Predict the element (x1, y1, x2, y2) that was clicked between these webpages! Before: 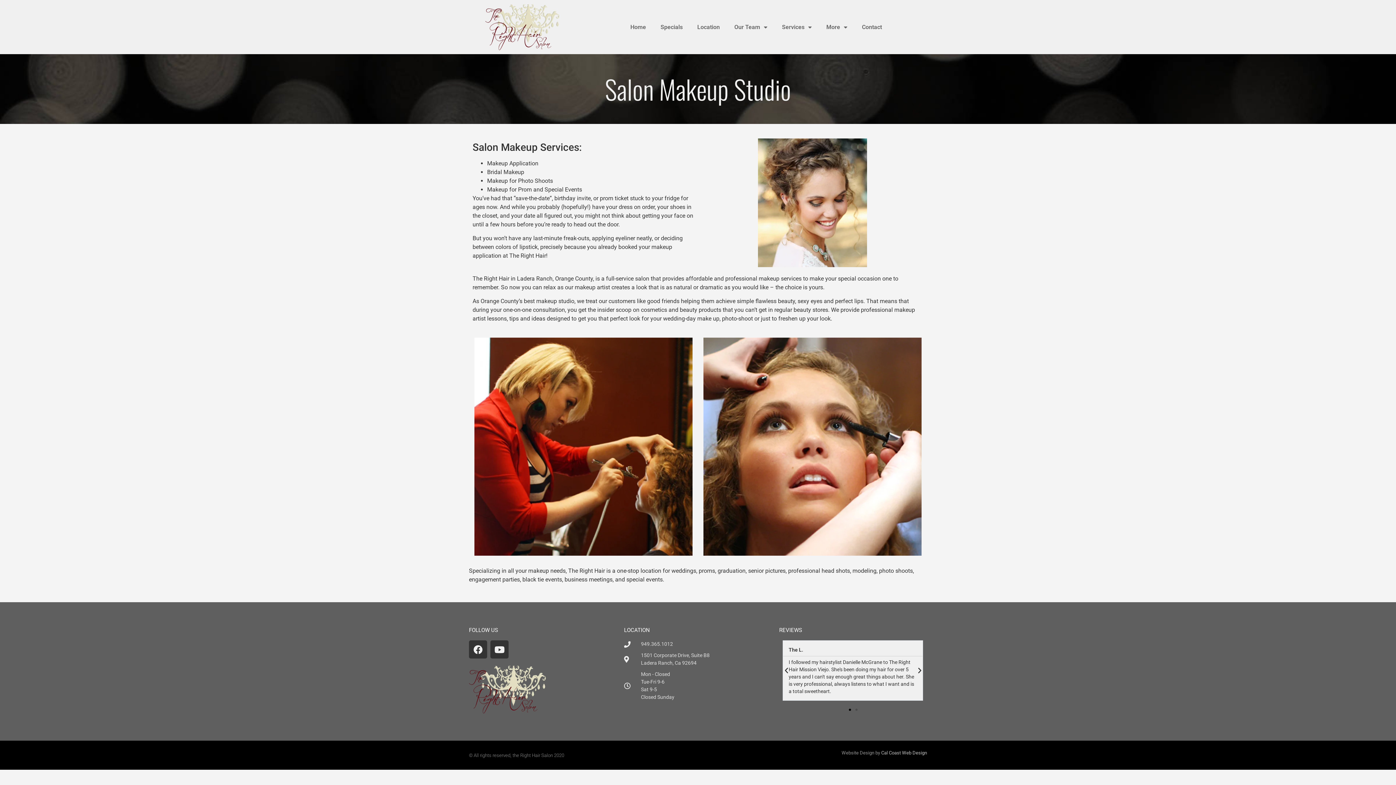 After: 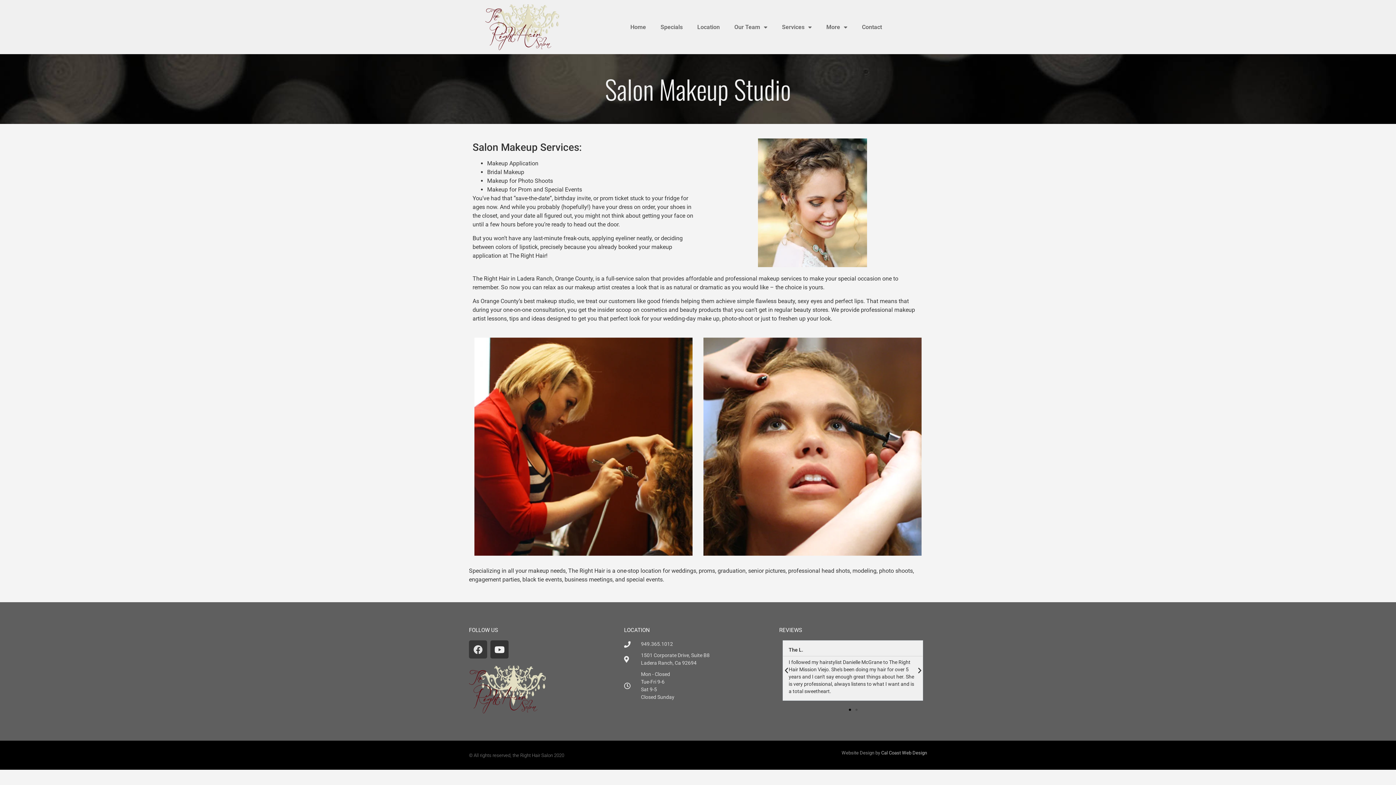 Action: label: Facebook bbox: (469, 640, 487, 659)